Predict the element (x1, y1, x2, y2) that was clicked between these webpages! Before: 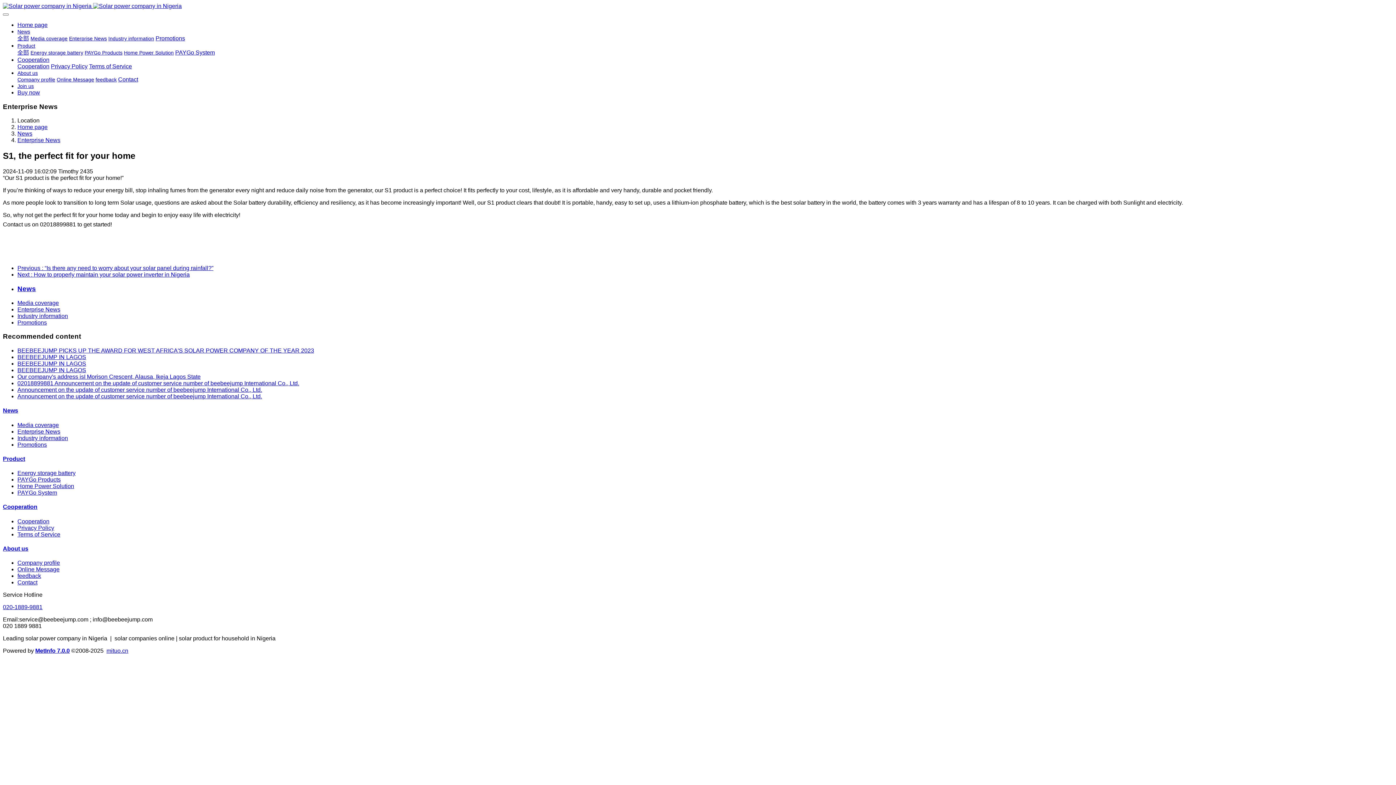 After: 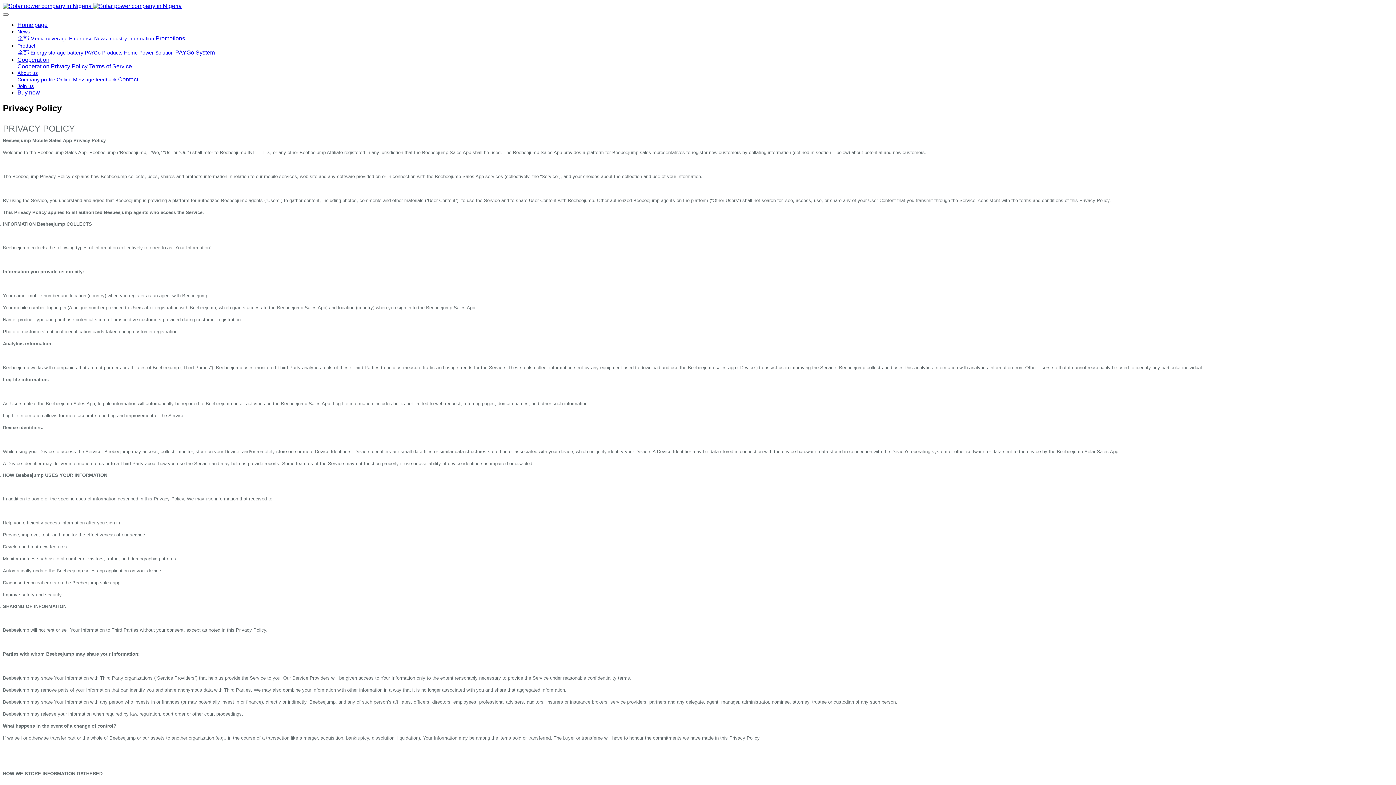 Action: bbox: (17, 524, 54, 531) label: Privacy Policy